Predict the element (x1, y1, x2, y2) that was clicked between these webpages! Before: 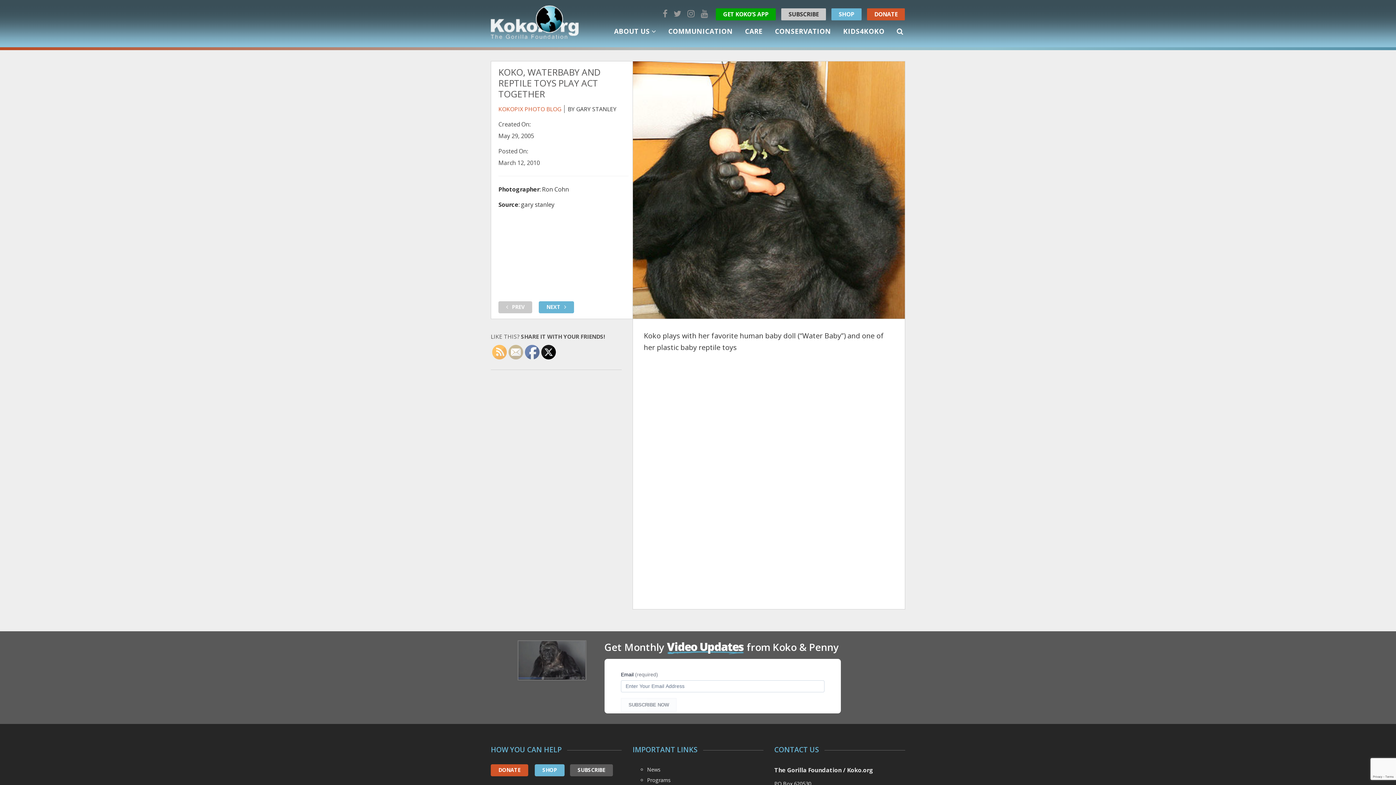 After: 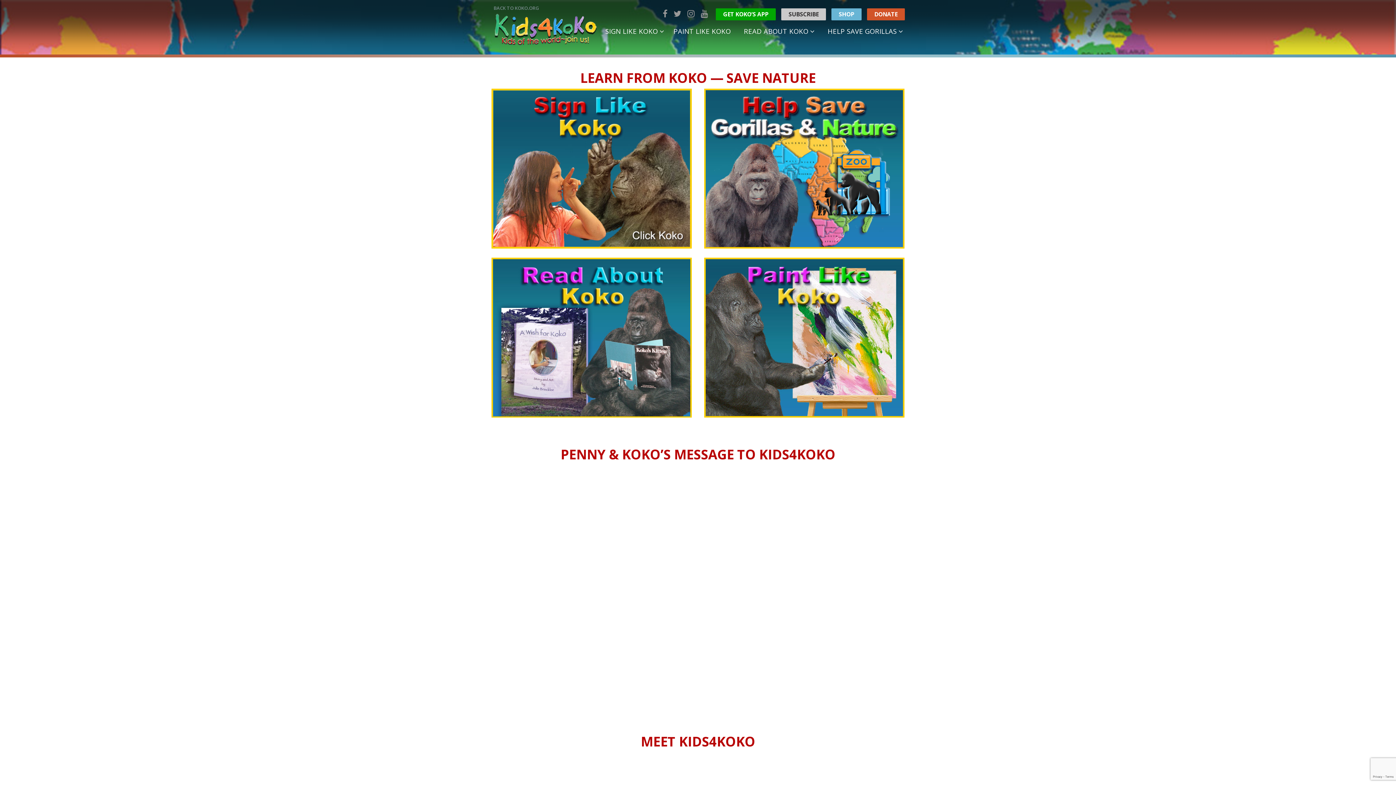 Action: label: KIDS4KOKO bbox: (837, 23, 891, 47)